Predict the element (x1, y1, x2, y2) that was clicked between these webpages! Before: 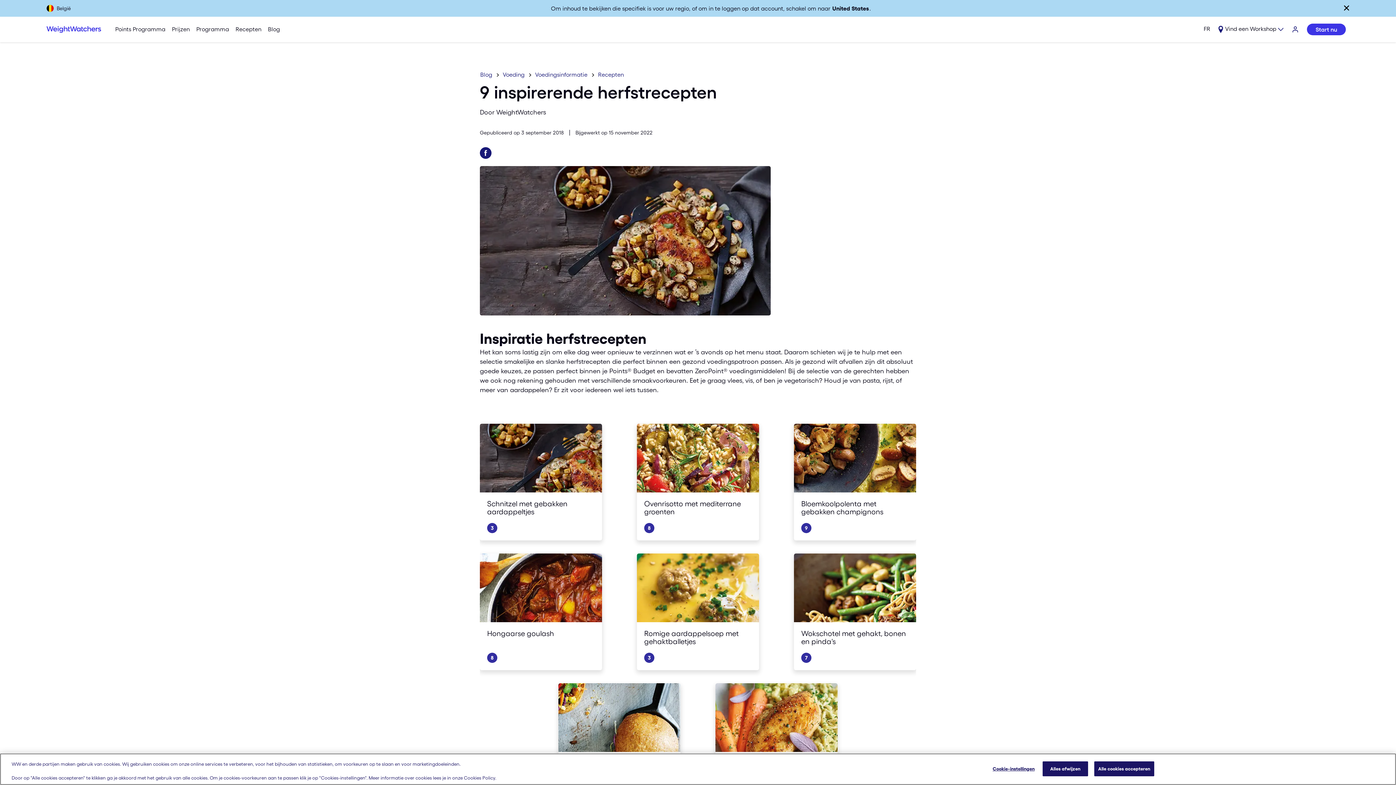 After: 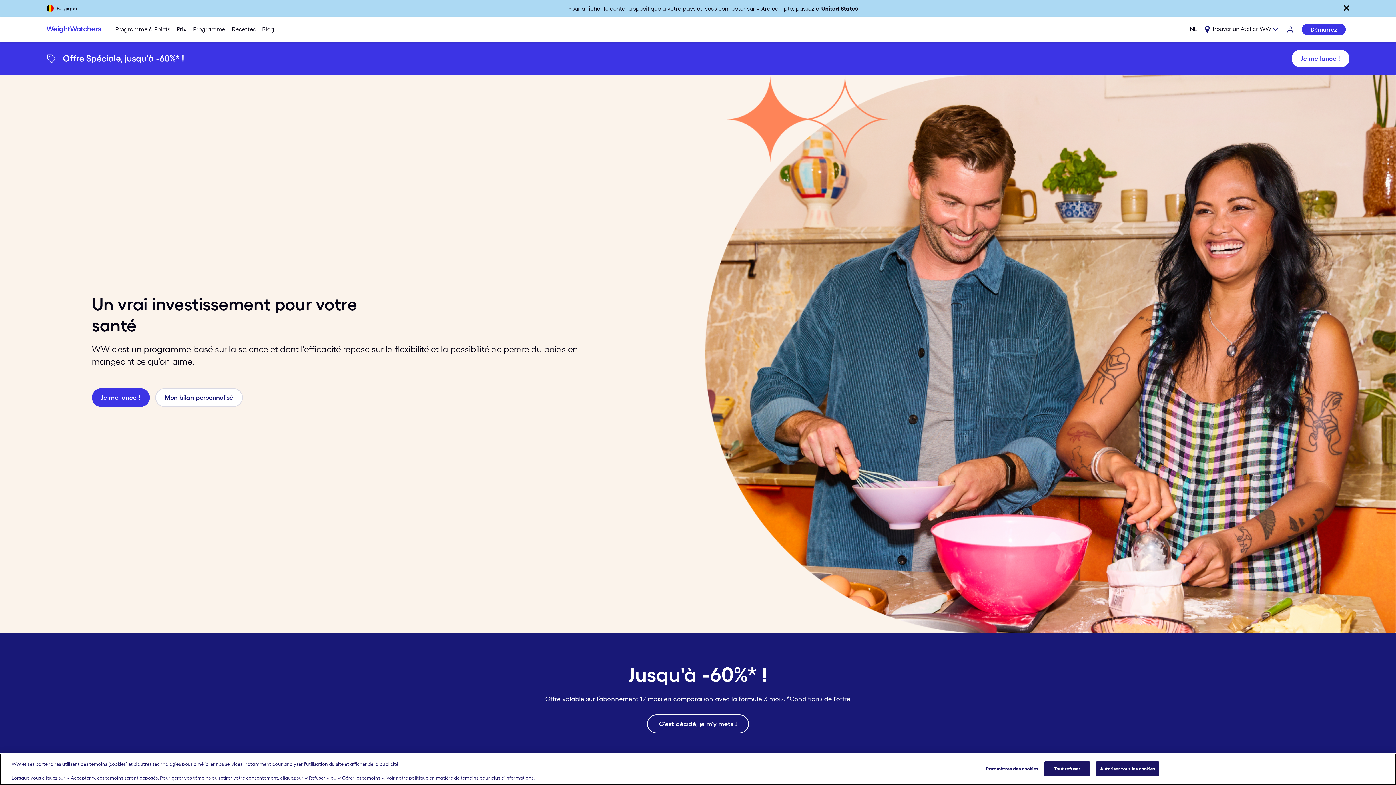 Action: label: FR bbox: (1200, 16, 1213, 42)